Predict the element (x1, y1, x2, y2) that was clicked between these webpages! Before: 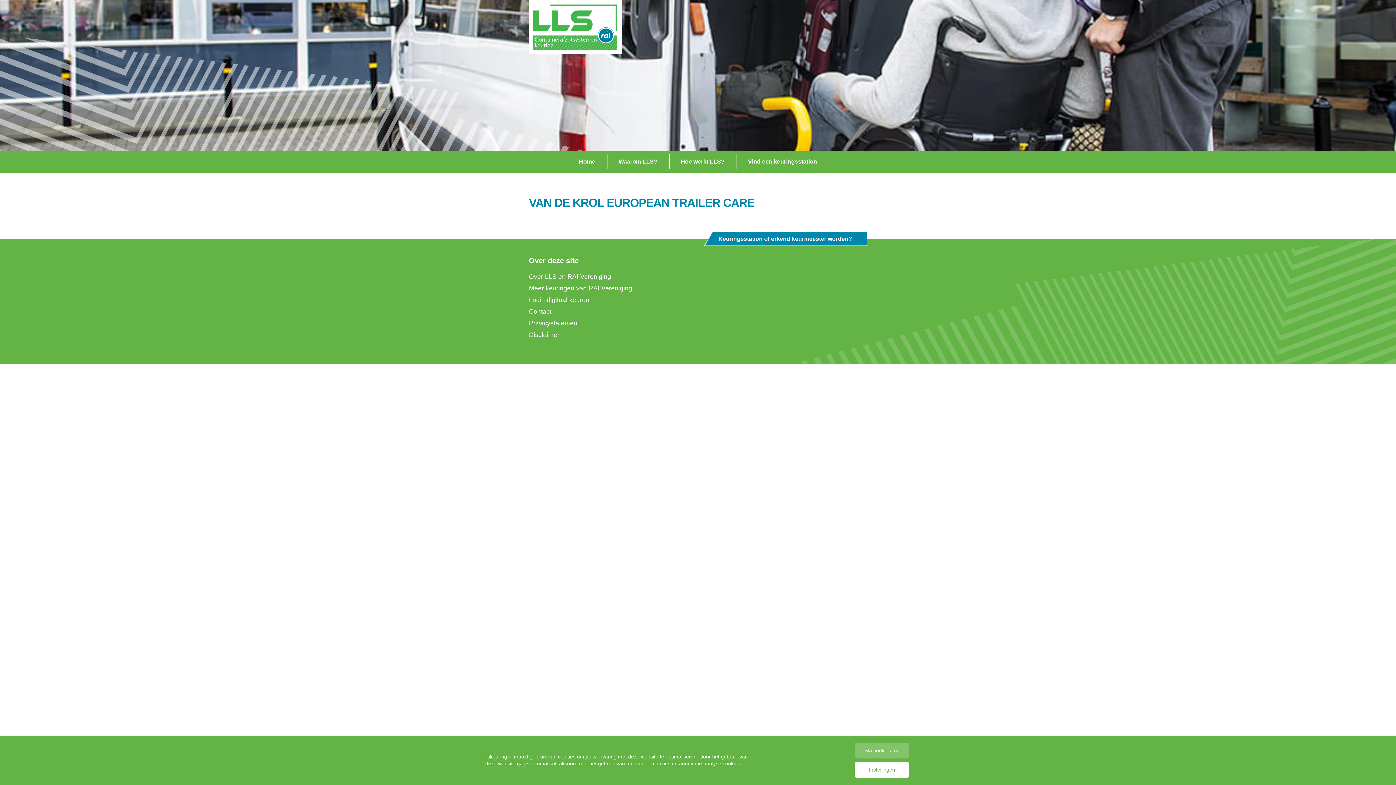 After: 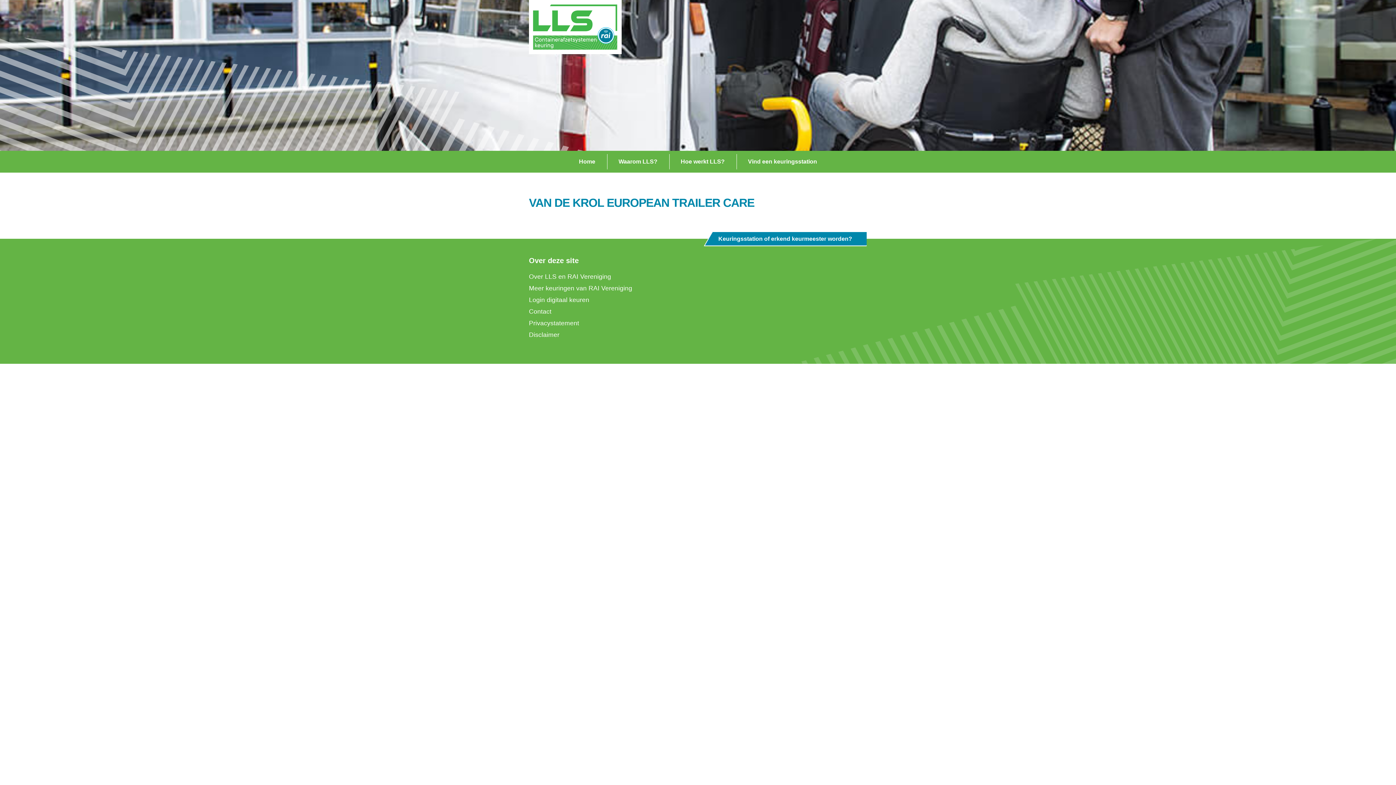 Action: bbox: (855, 743, 909, 758) label: Sta cookies toe